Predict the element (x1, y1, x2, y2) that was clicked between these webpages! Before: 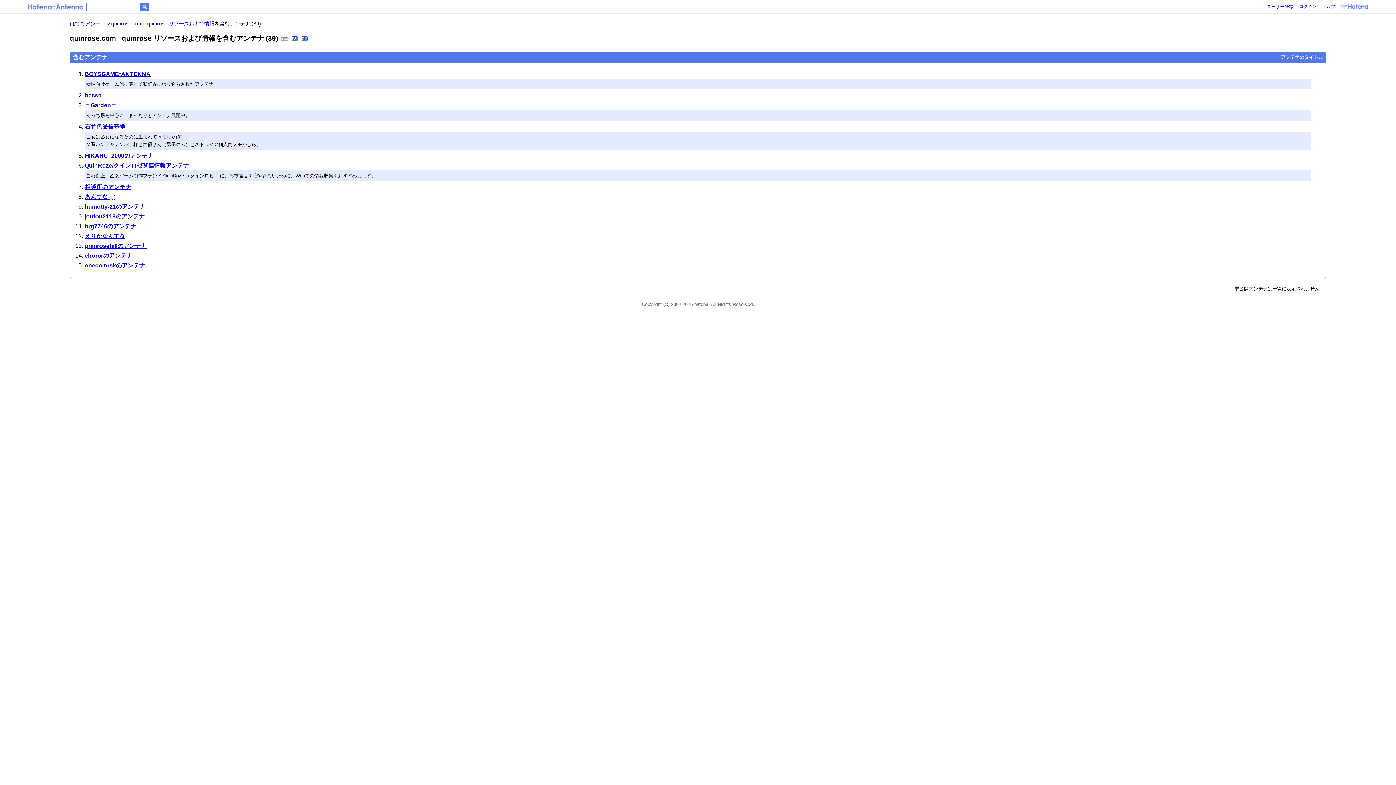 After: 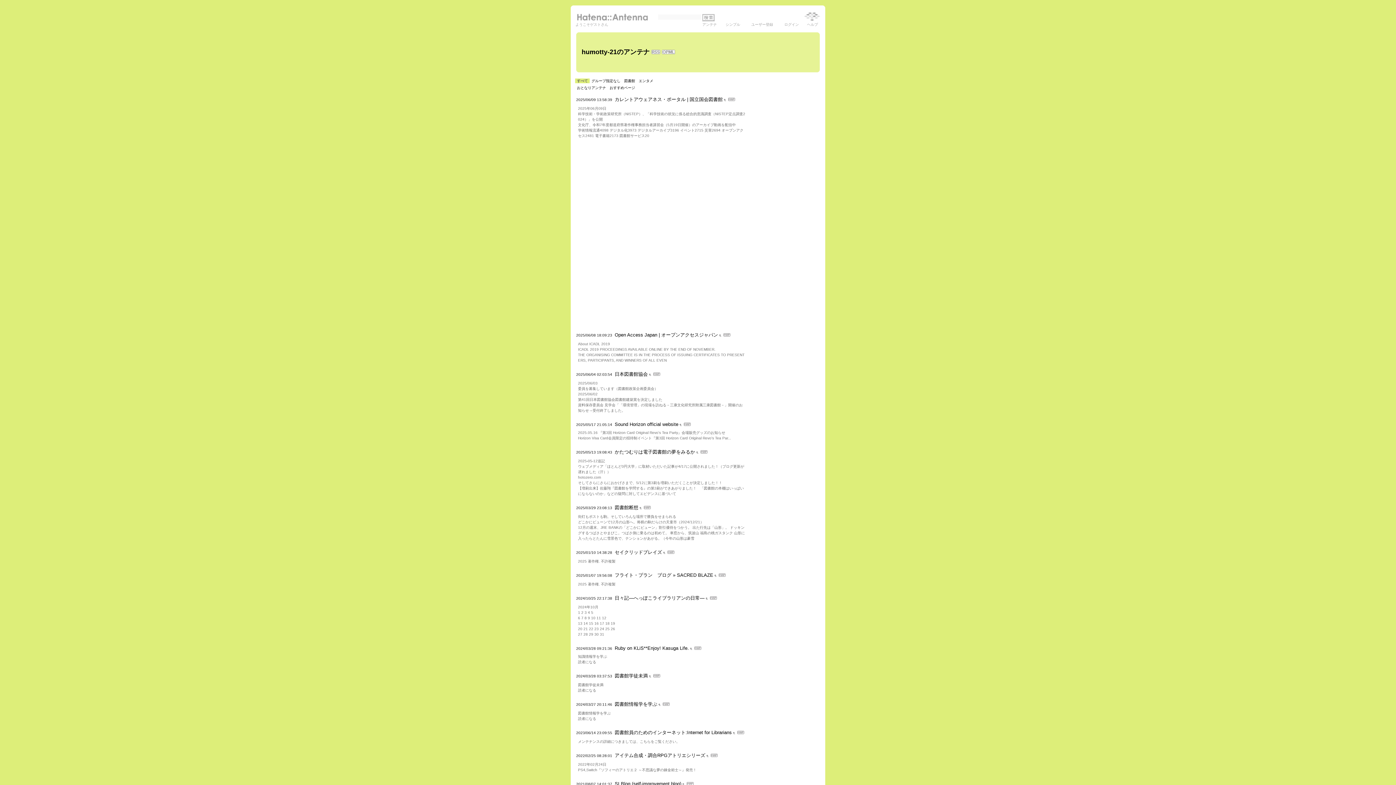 Action: label: humotty-21のアンテナ bbox: (84, 203, 145, 209)